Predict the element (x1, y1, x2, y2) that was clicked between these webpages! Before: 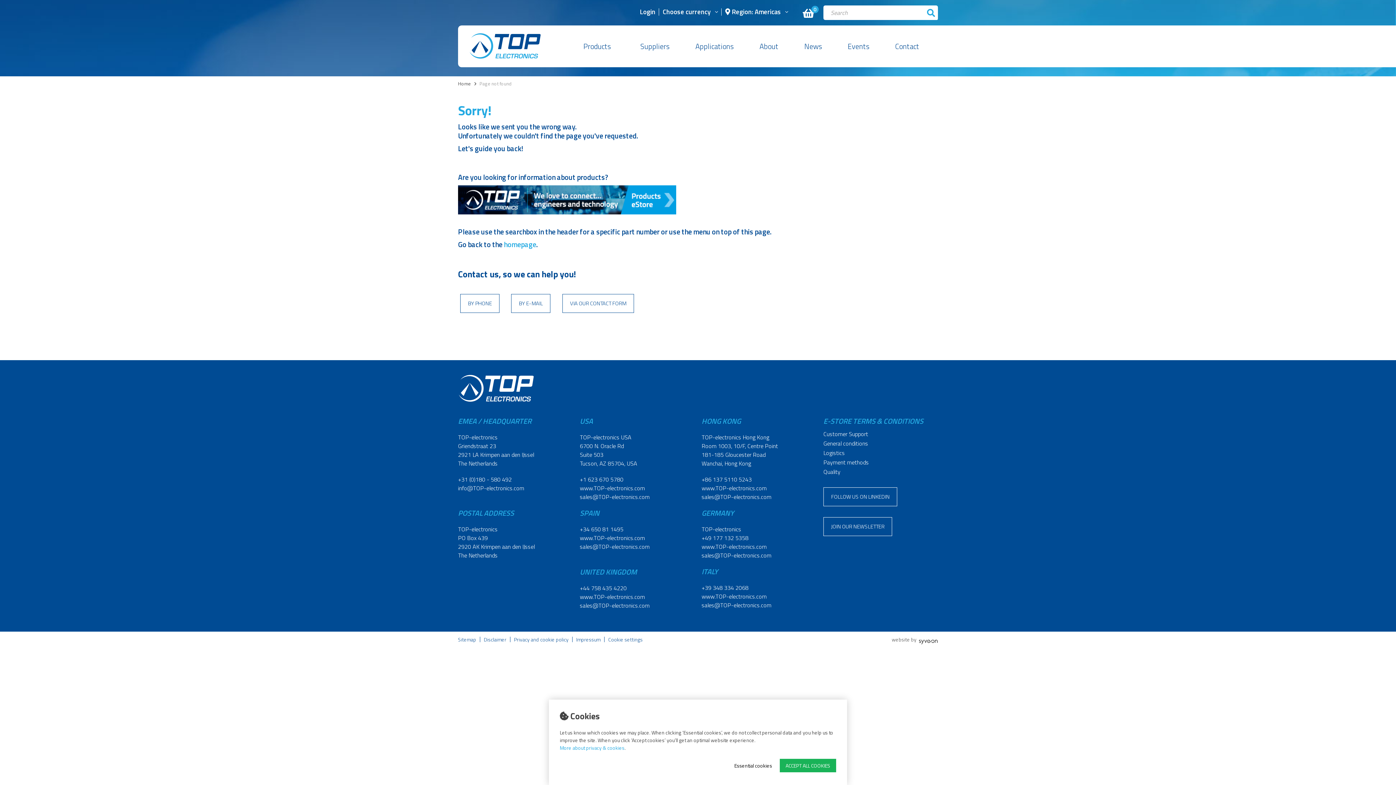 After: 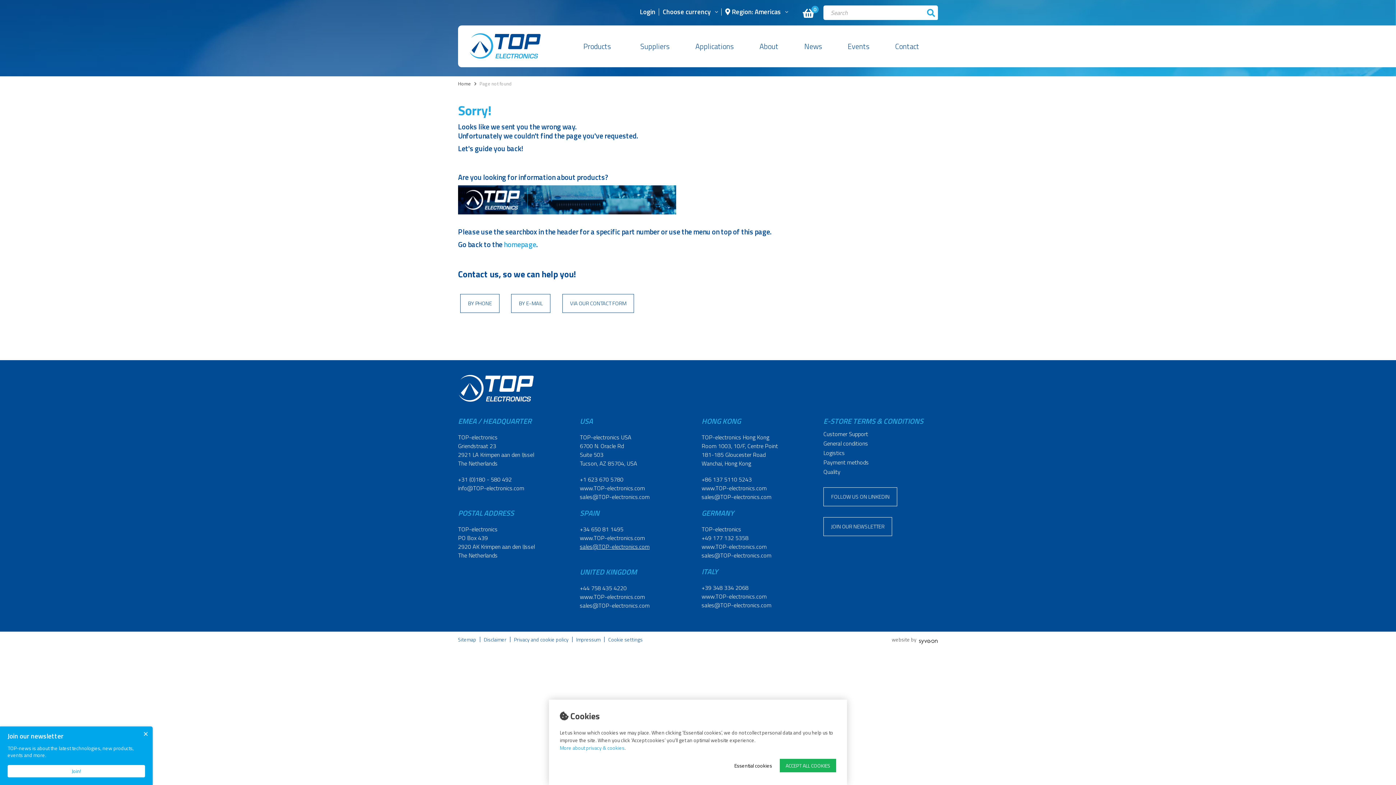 Action: label: sales@TOP-electronics.com bbox: (580, 542, 649, 551)